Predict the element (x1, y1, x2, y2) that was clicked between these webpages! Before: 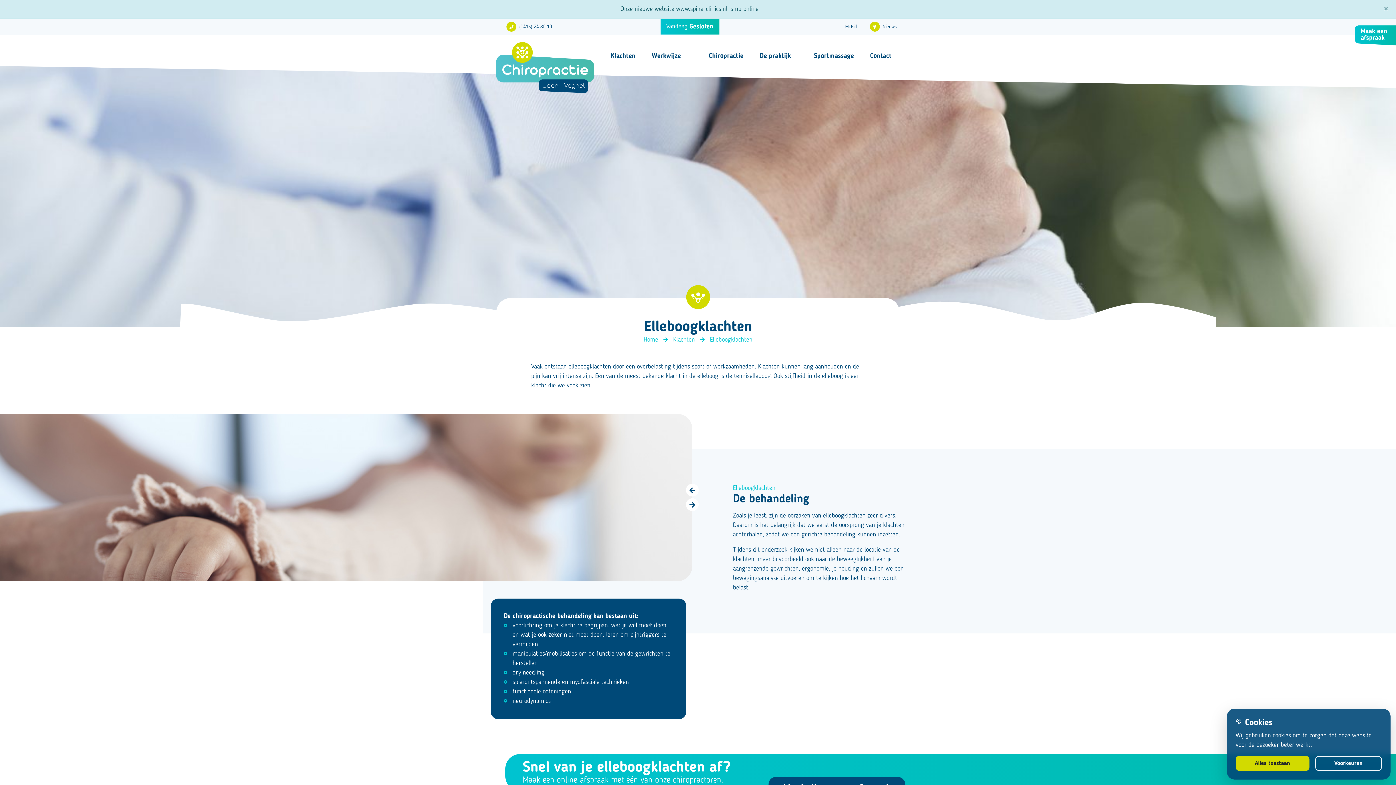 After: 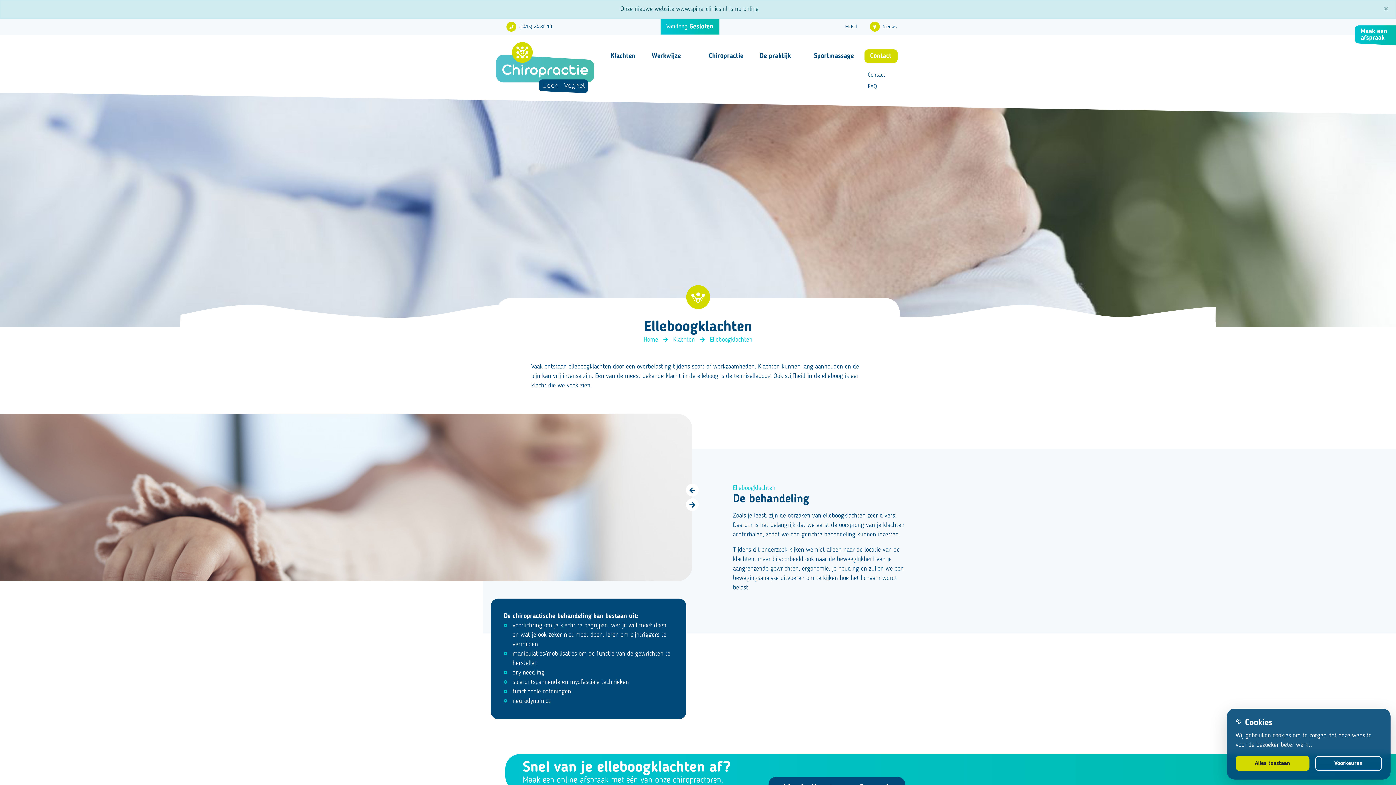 Action: bbox: (864, 49, 897, 62) label: Contact